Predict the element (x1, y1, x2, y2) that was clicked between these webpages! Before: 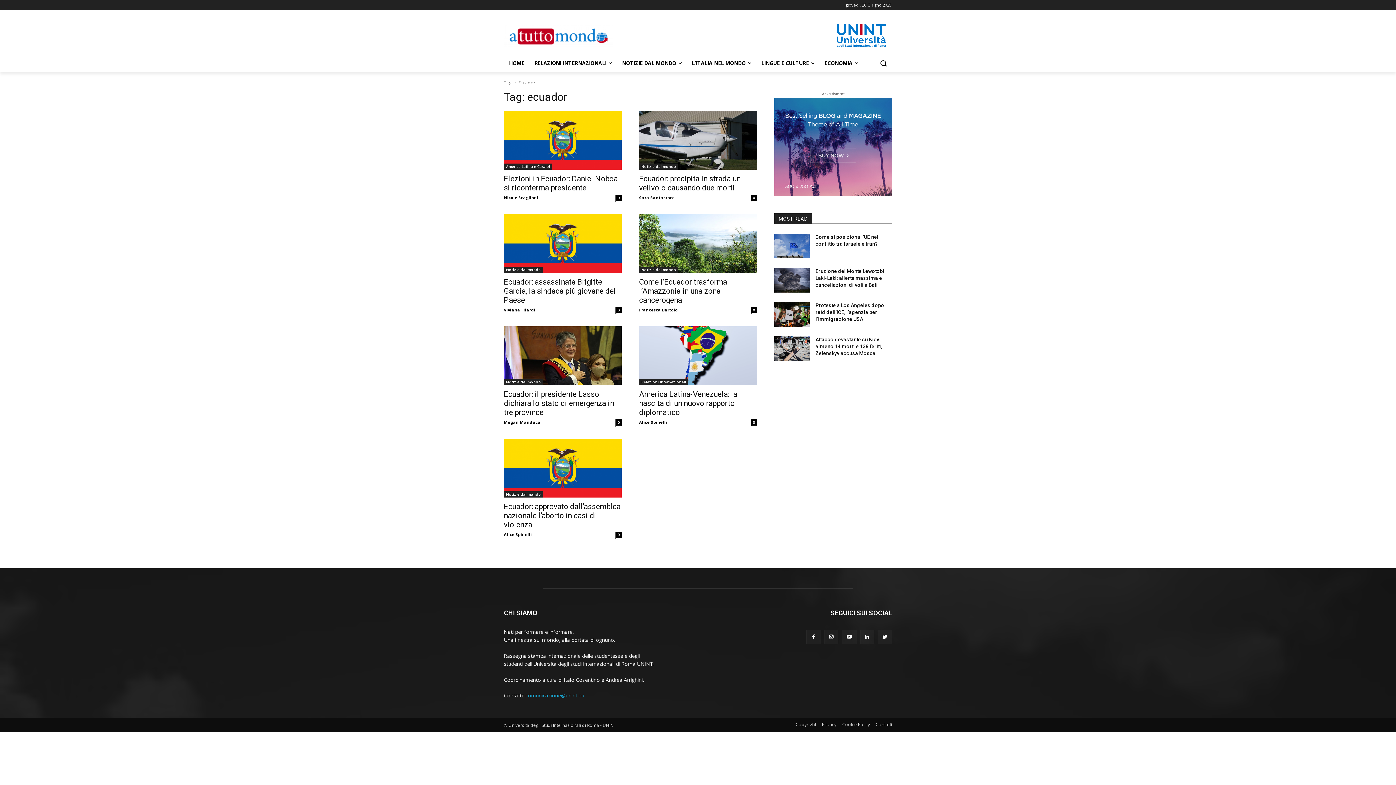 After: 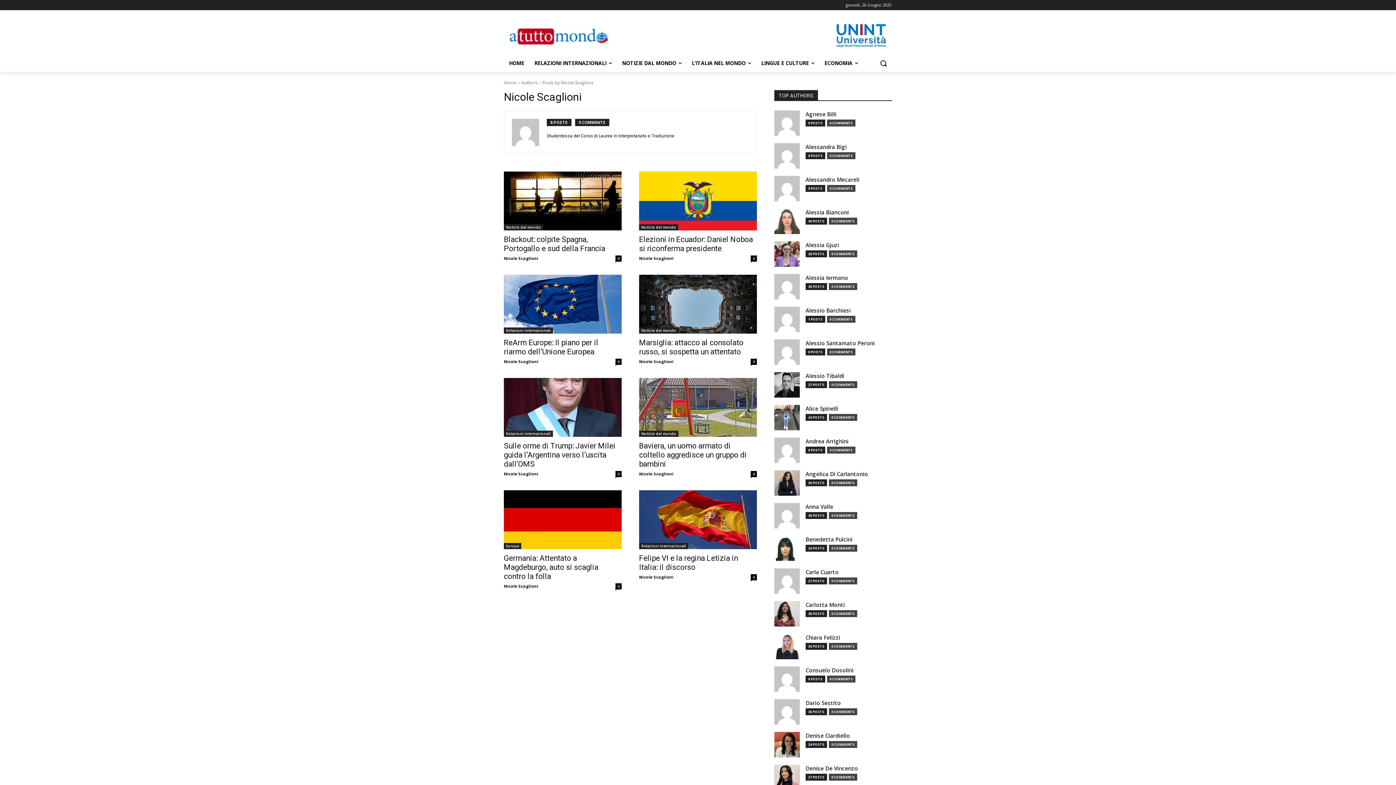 Action: bbox: (504, 195, 538, 200) label: Nicole Scaglioni